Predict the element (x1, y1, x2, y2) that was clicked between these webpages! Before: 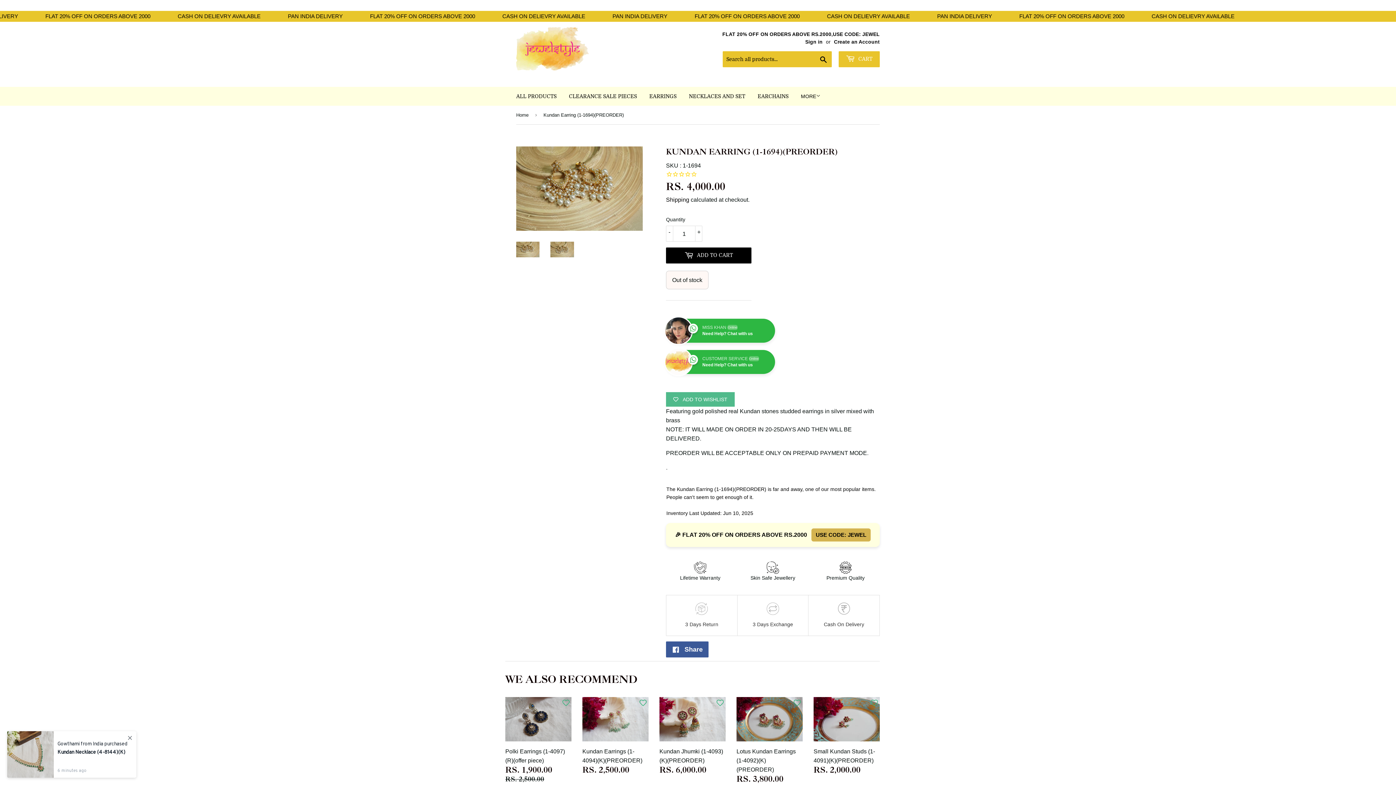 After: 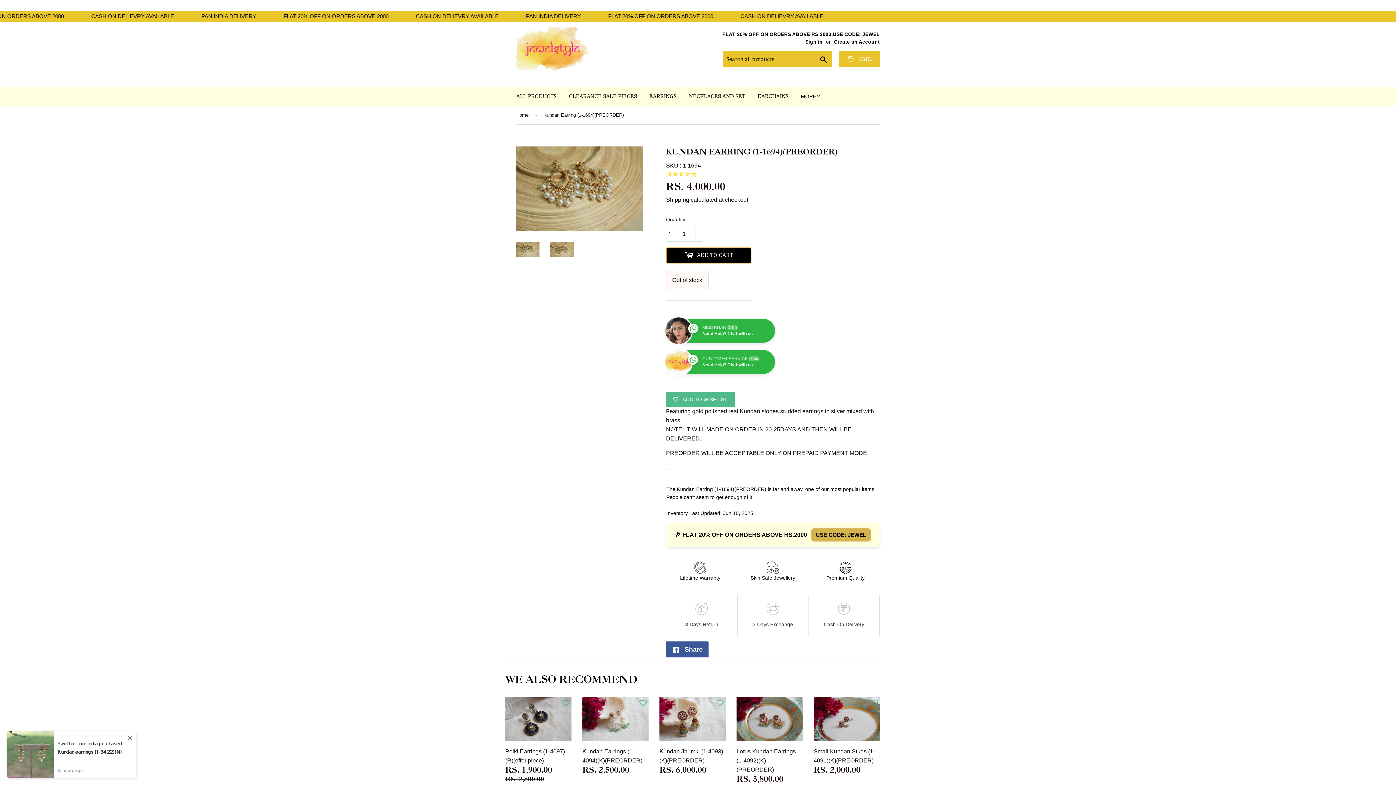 Action: bbox: (666, 247, 751, 263) label:  ADD TO CART